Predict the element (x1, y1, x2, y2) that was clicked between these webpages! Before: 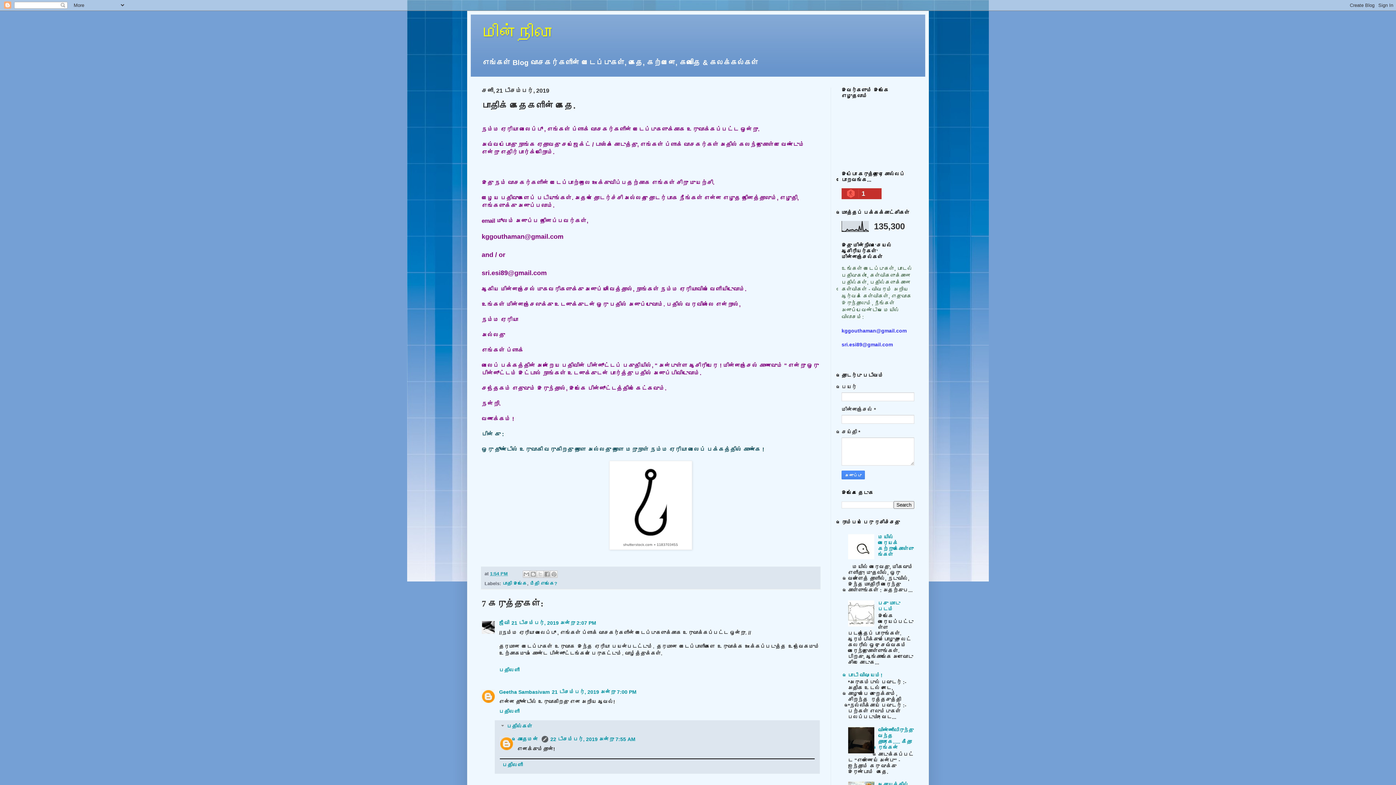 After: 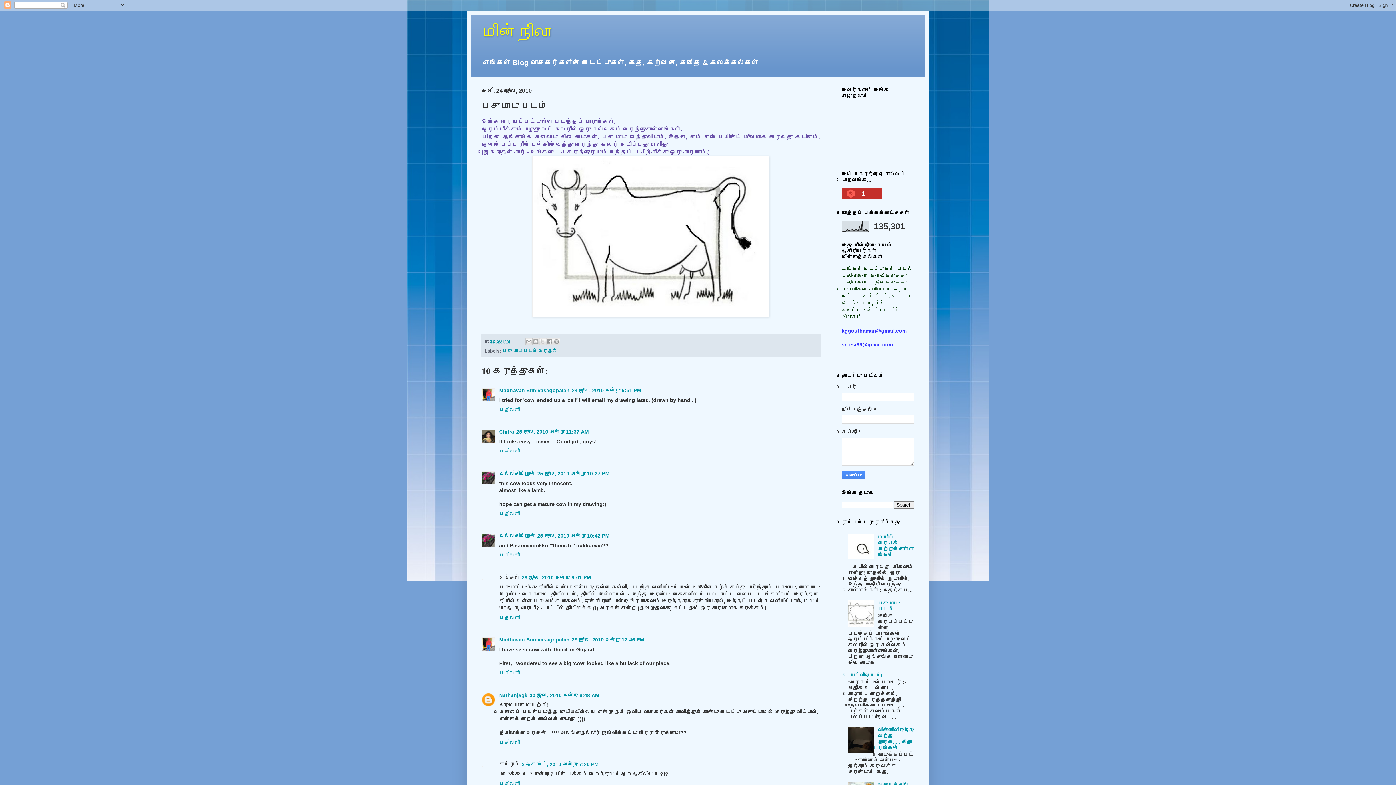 Action: label: பசு மாடு படம் bbox: (878, 600, 900, 612)